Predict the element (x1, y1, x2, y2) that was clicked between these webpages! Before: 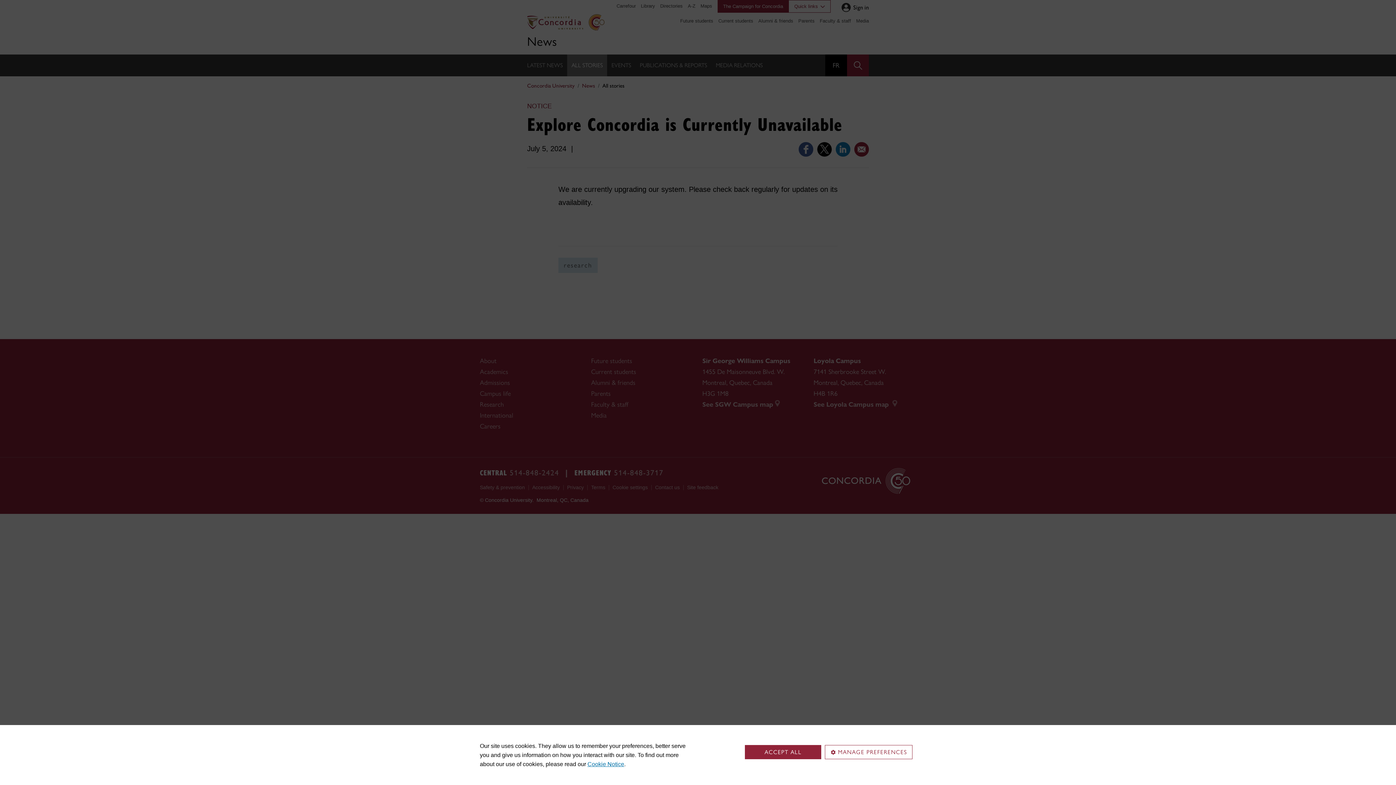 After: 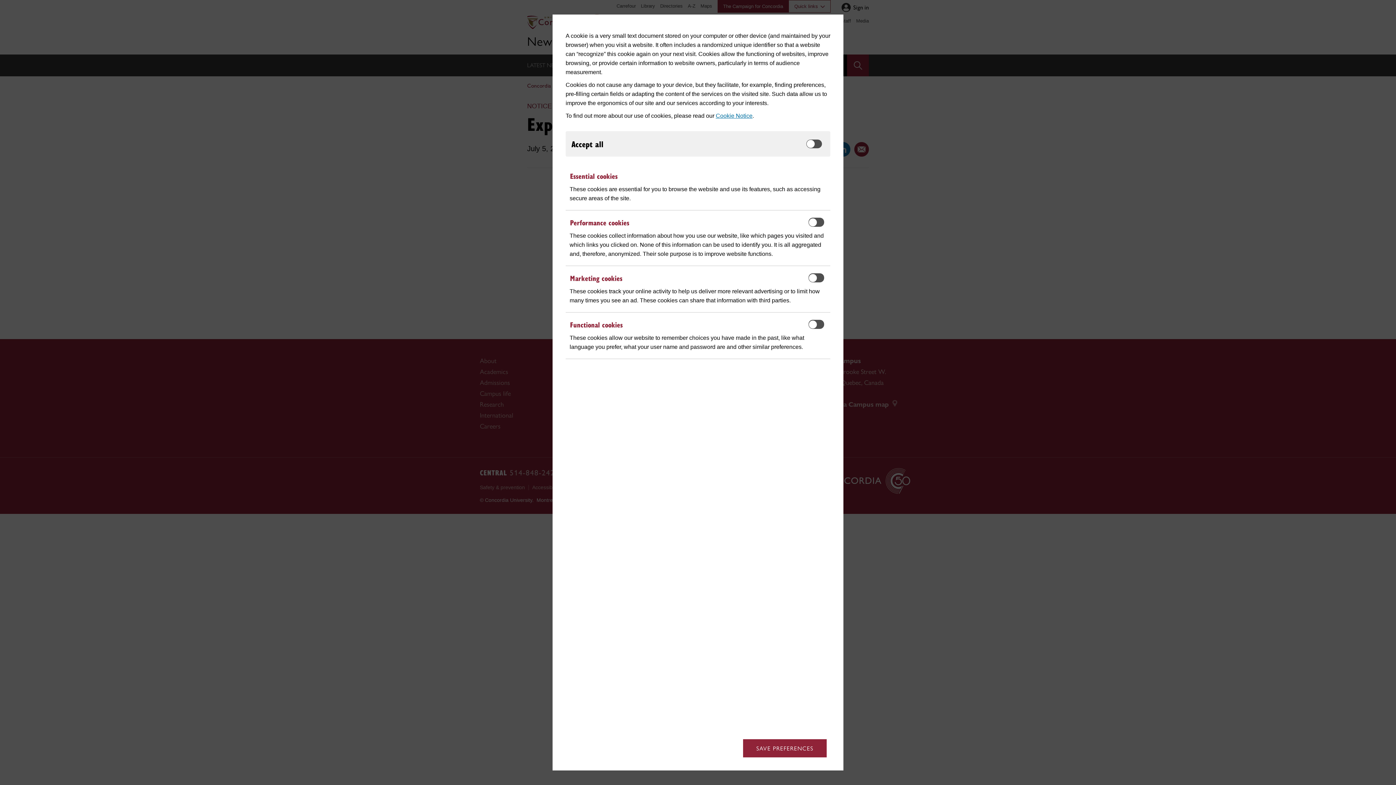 Action: bbox: (825, 745, 912, 759) label: MANAGE PREFERENCES